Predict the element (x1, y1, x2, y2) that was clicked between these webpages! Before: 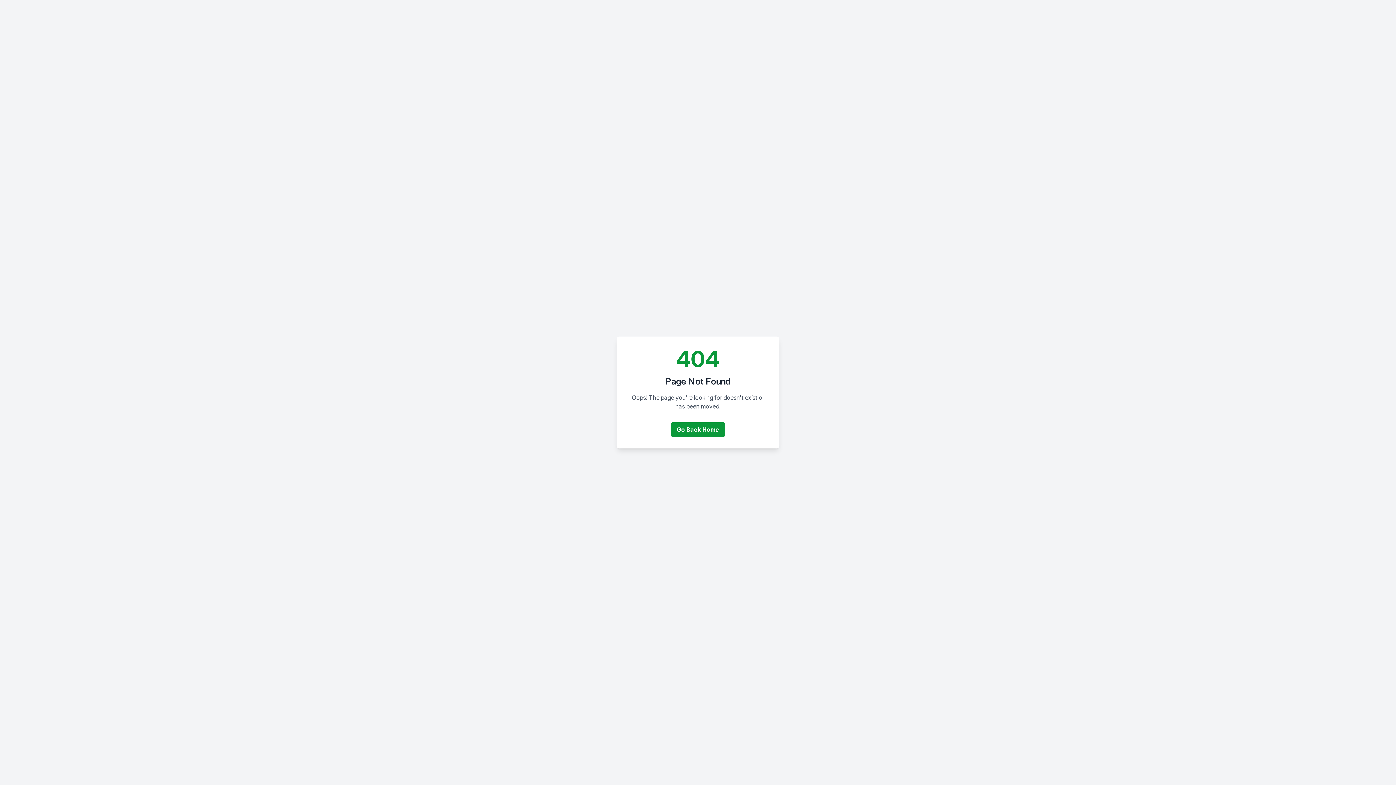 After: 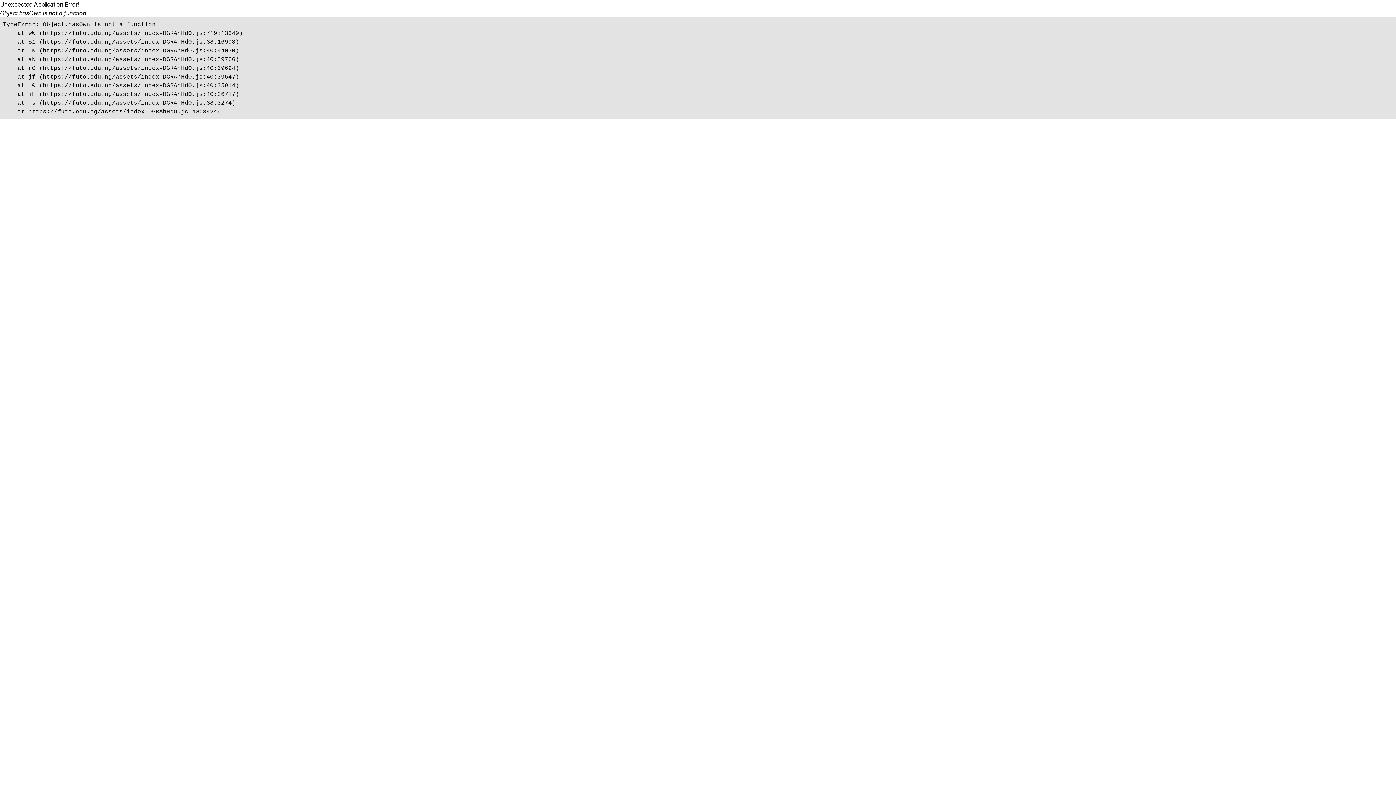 Action: bbox: (671, 422, 725, 437) label: Go Back Home